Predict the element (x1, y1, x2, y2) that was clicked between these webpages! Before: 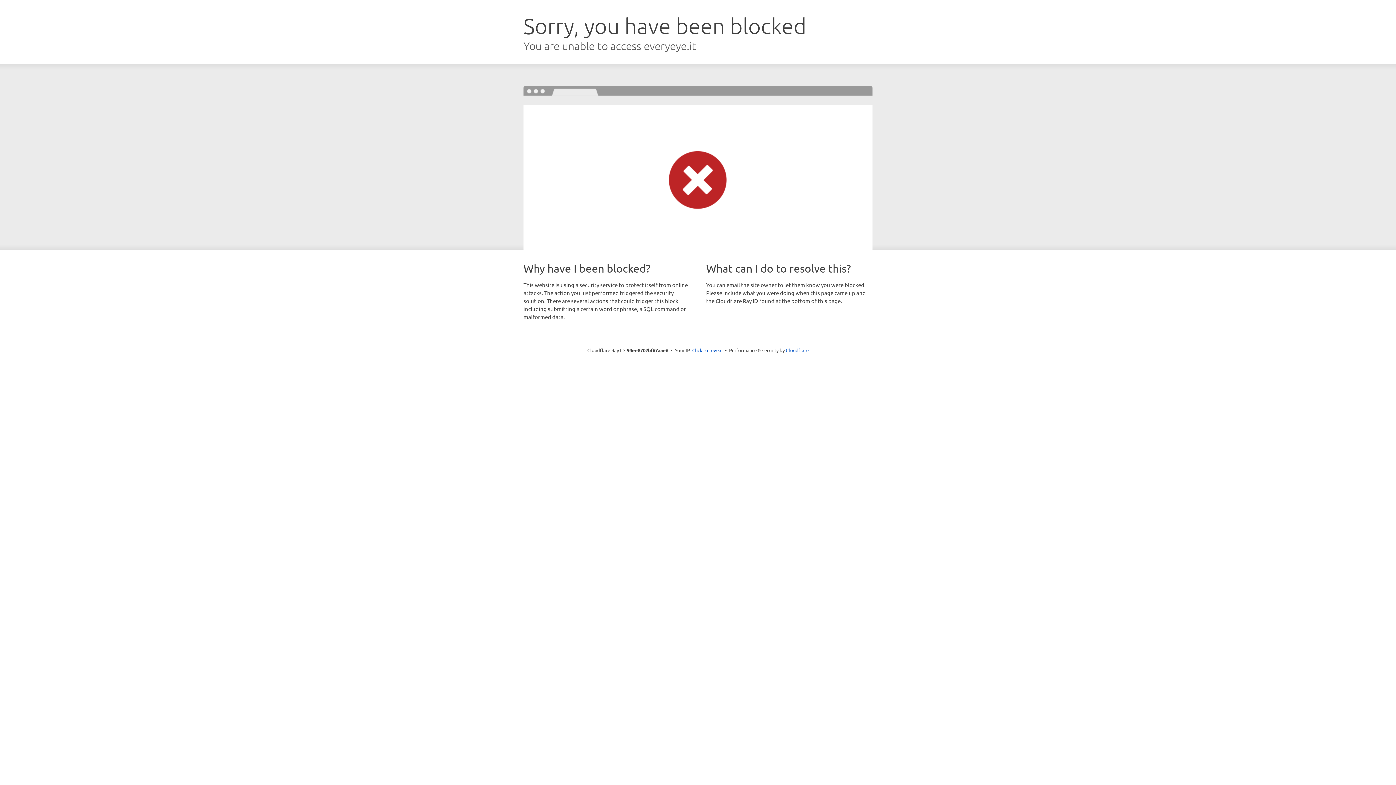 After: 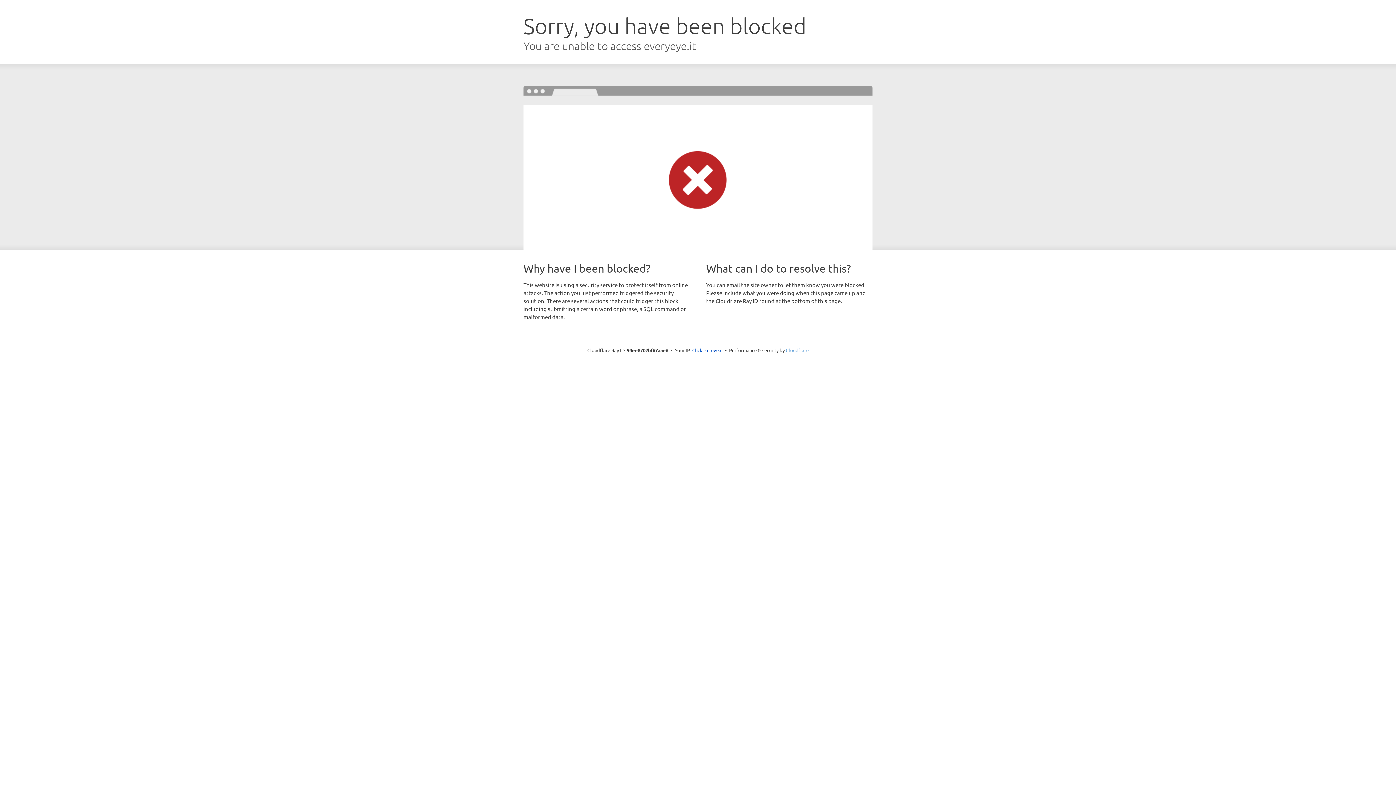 Action: bbox: (786, 347, 808, 353) label: Cloudflare